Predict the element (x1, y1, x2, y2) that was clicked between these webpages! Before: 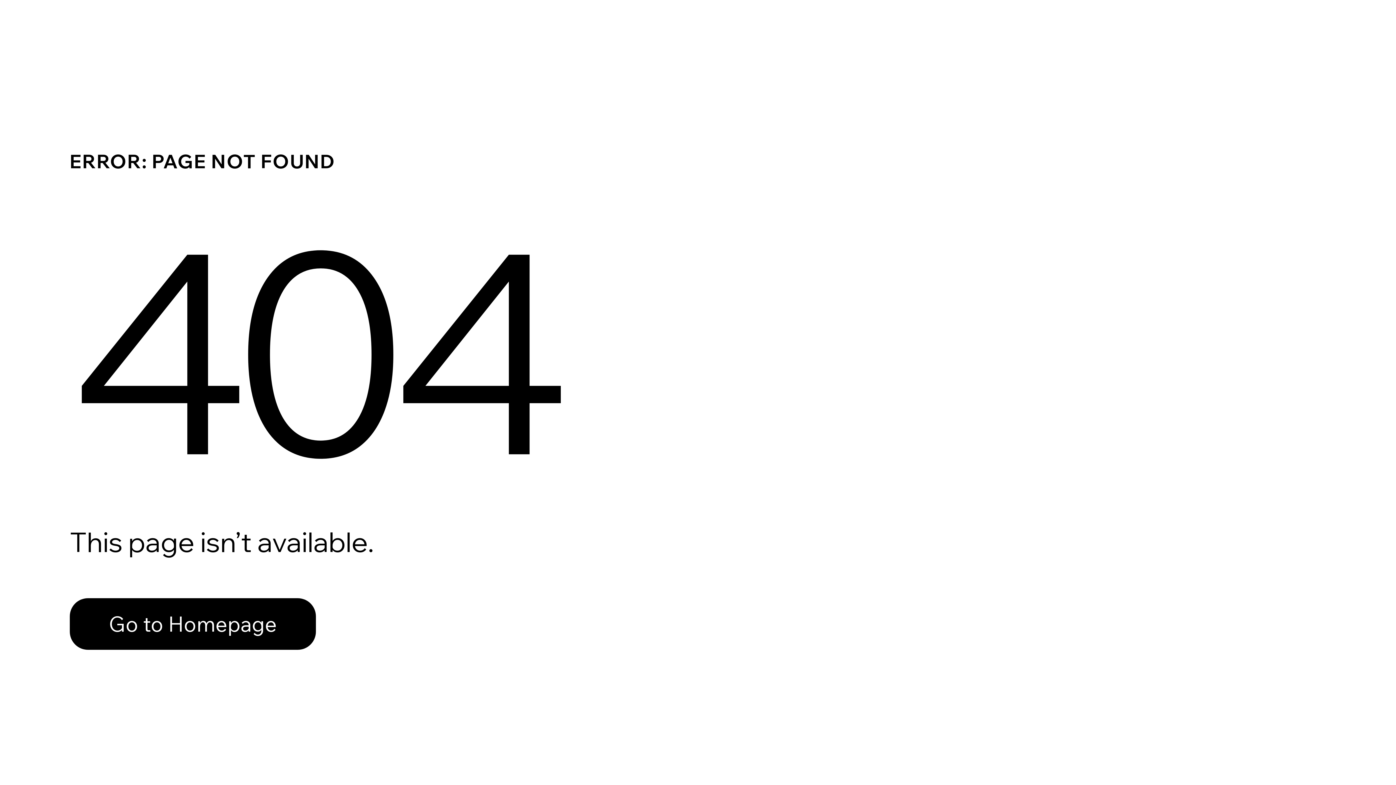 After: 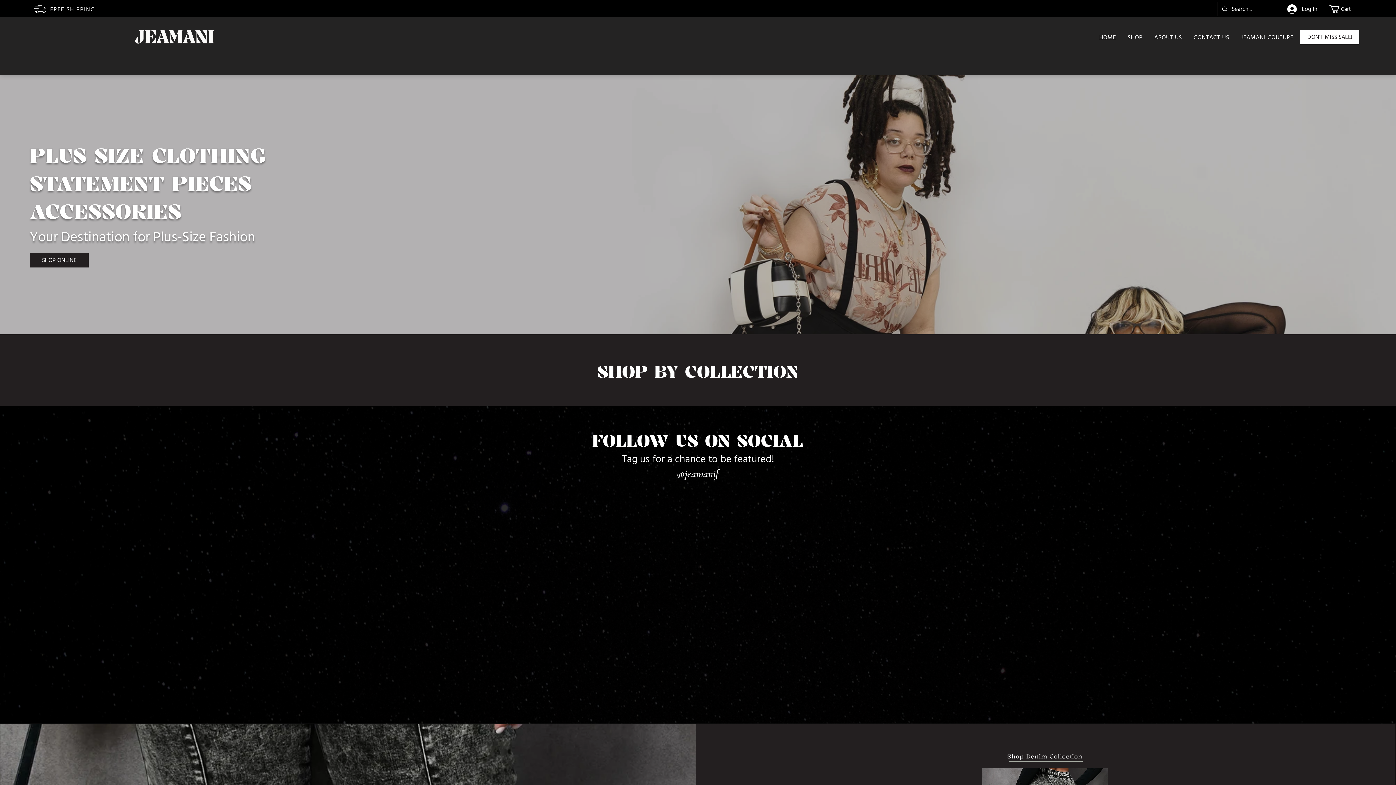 Action: bbox: (69, 598, 316, 650) label: Go to Homepage